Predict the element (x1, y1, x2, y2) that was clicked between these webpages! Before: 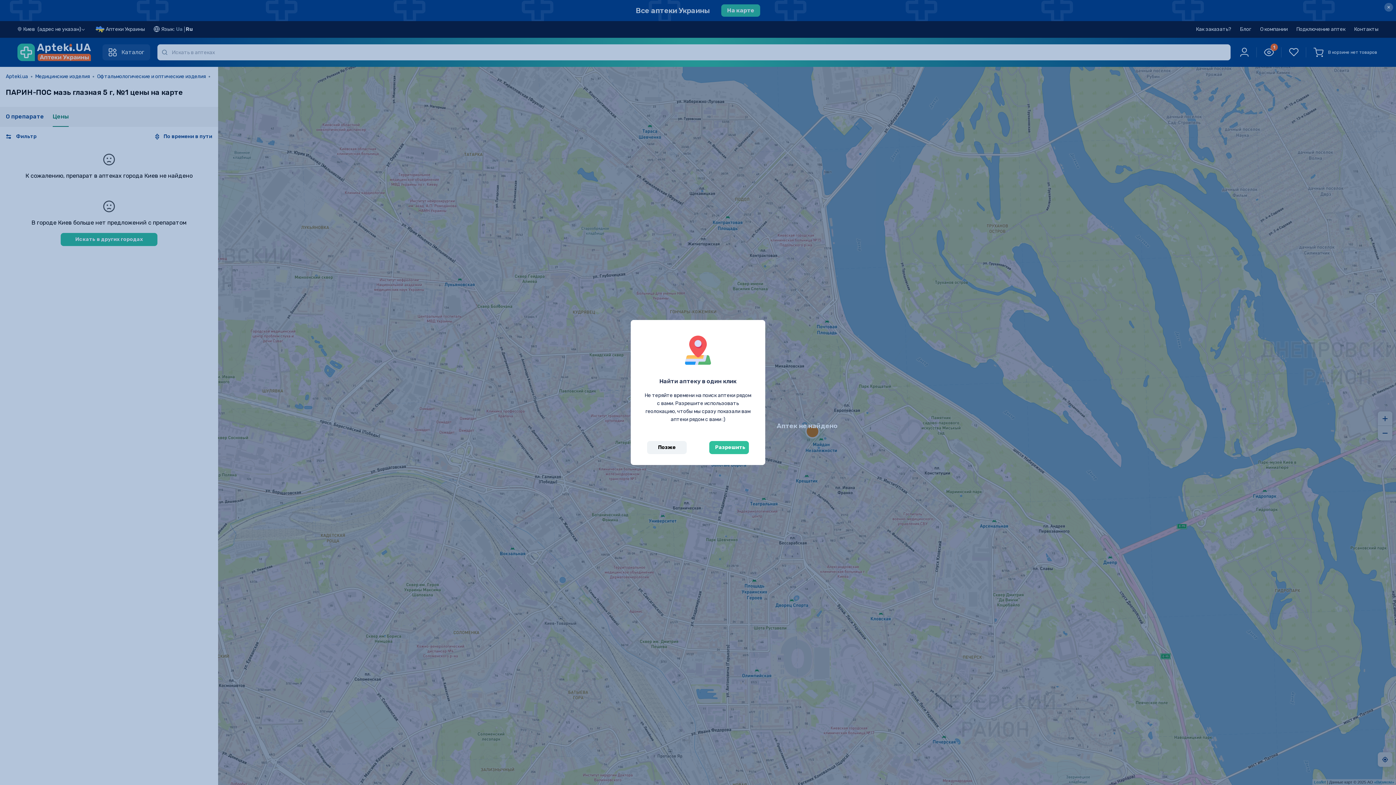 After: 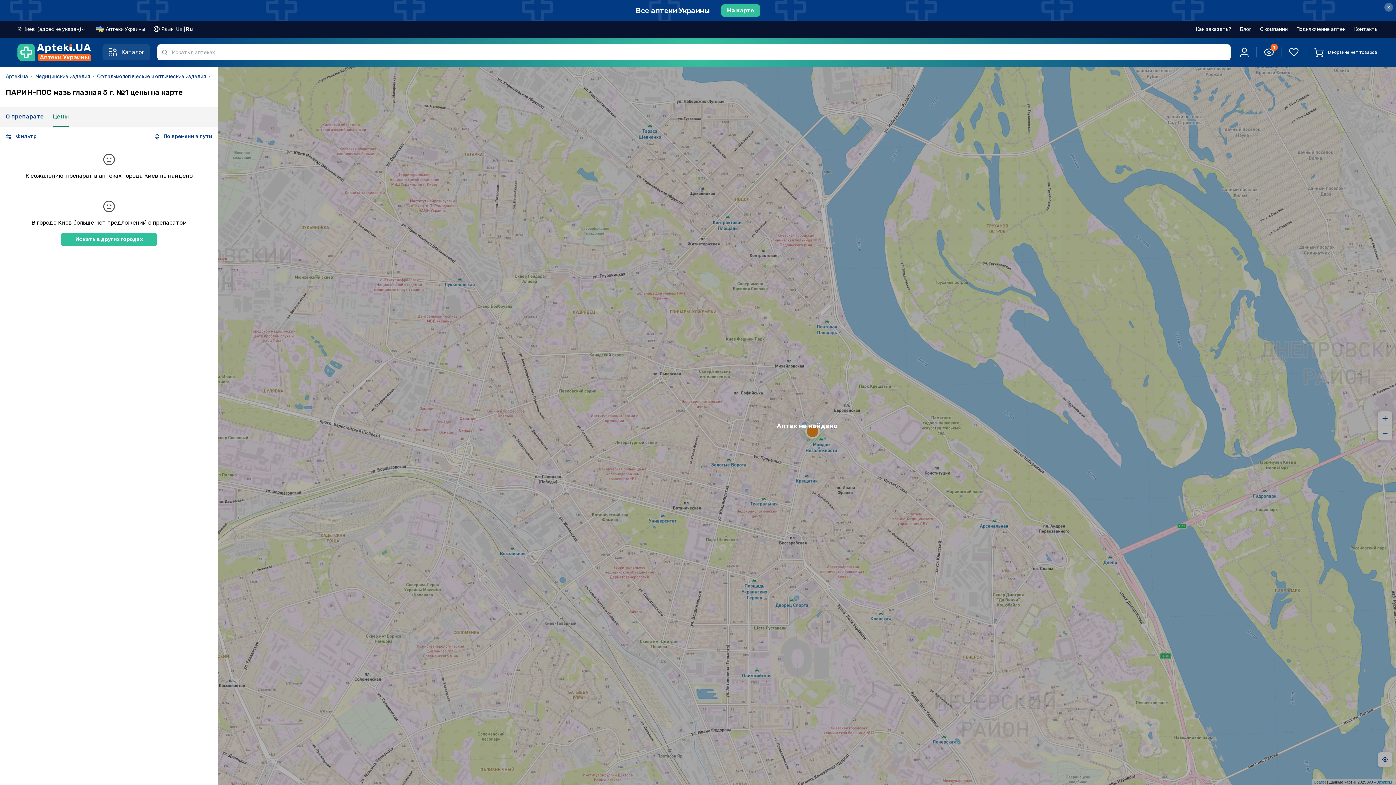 Action: label: Разрешить bbox: (709, 441, 749, 454)